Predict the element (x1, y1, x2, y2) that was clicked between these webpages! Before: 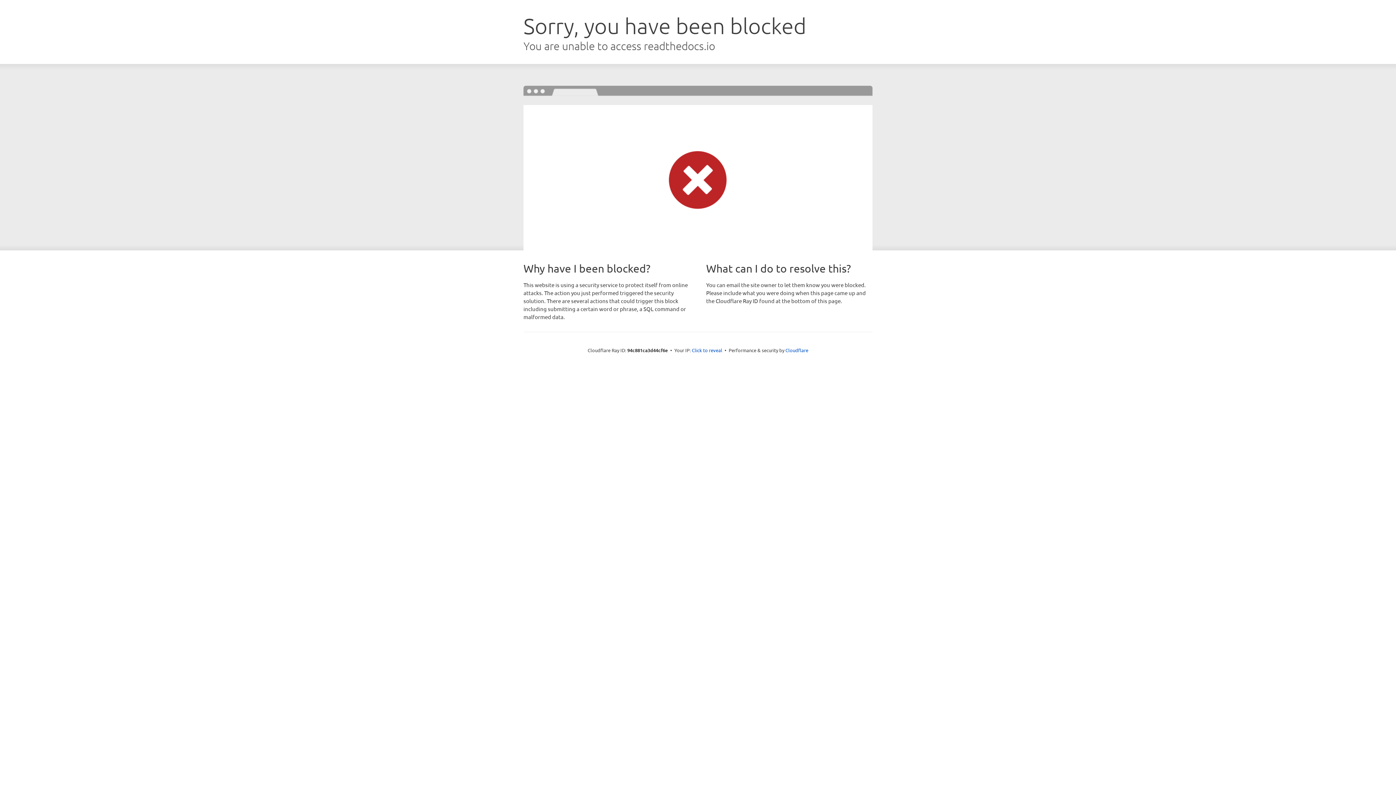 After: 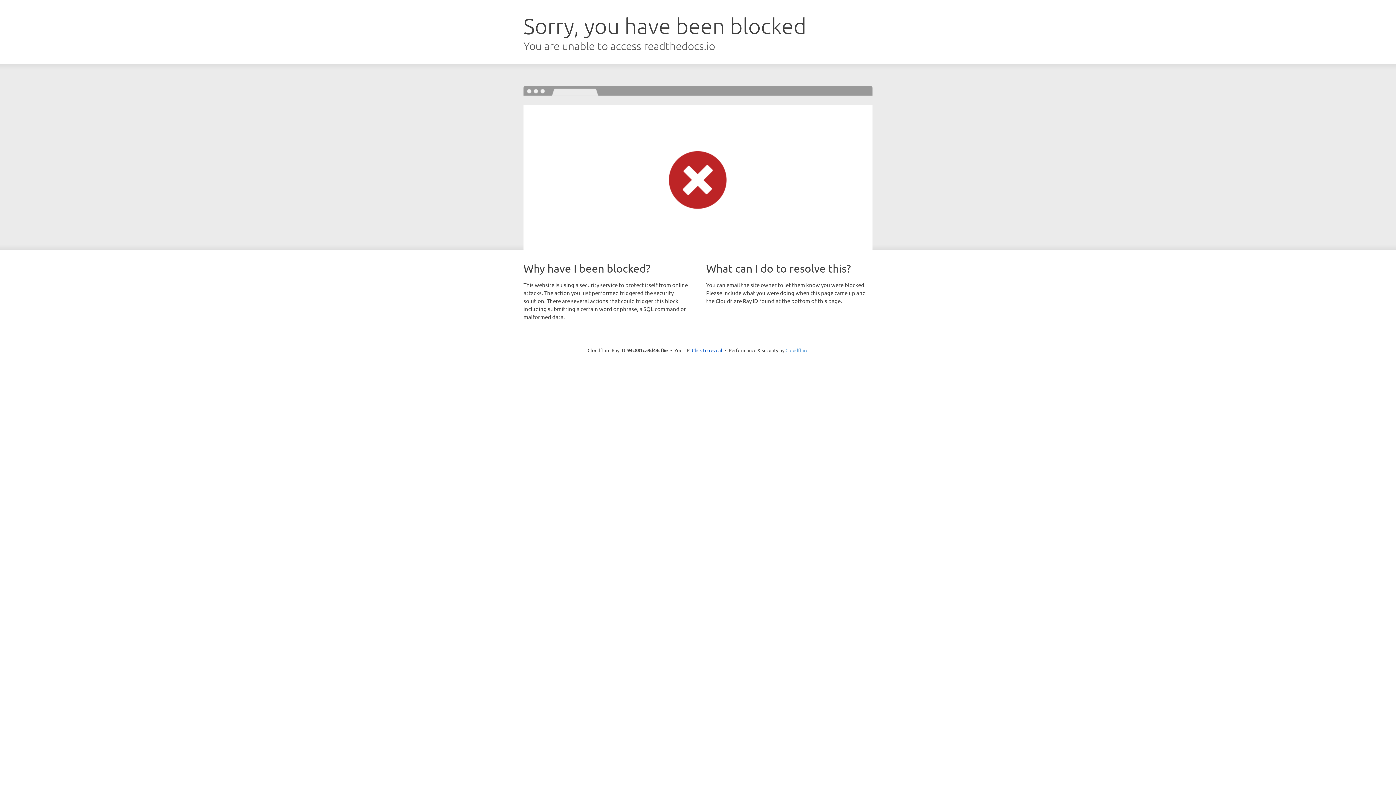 Action: label: Cloudflare bbox: (785, 347, 808, 353)